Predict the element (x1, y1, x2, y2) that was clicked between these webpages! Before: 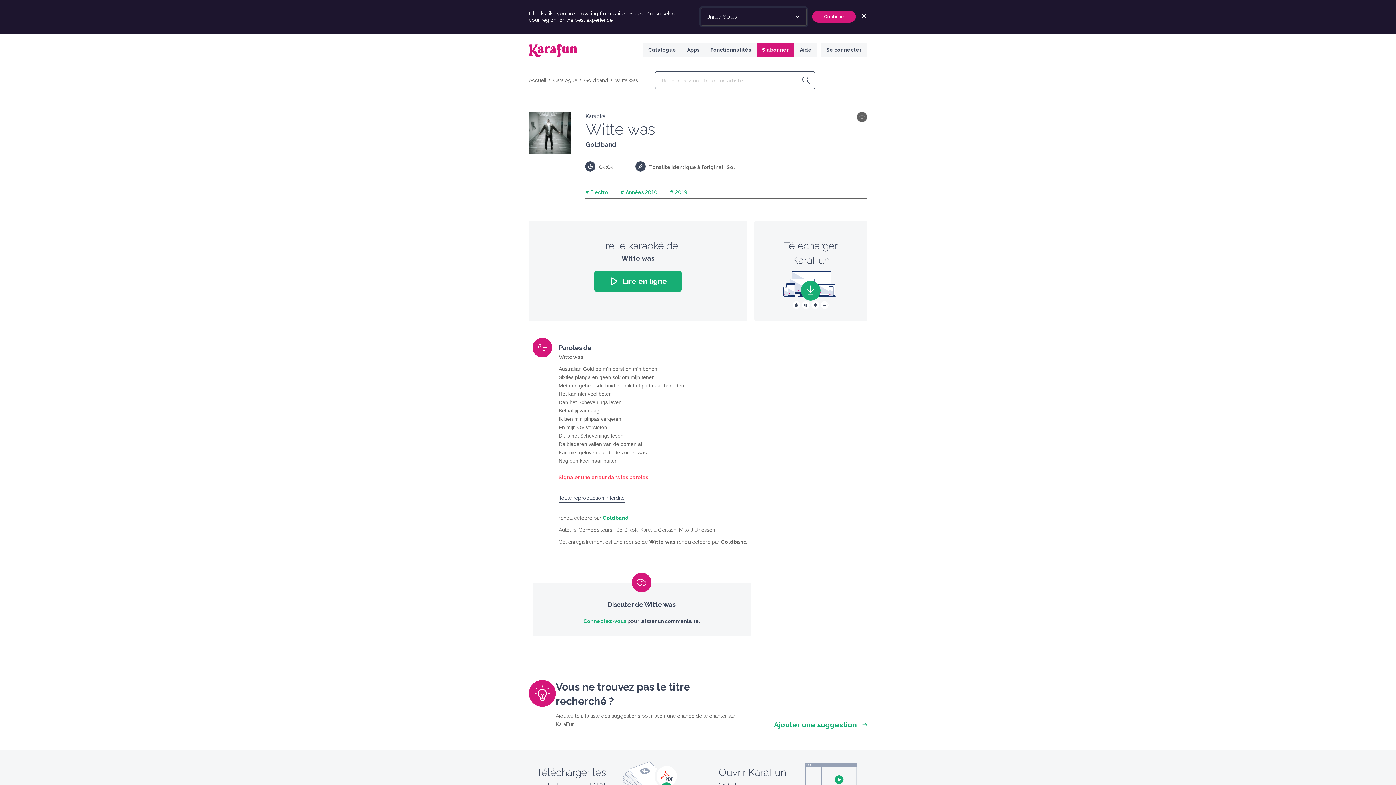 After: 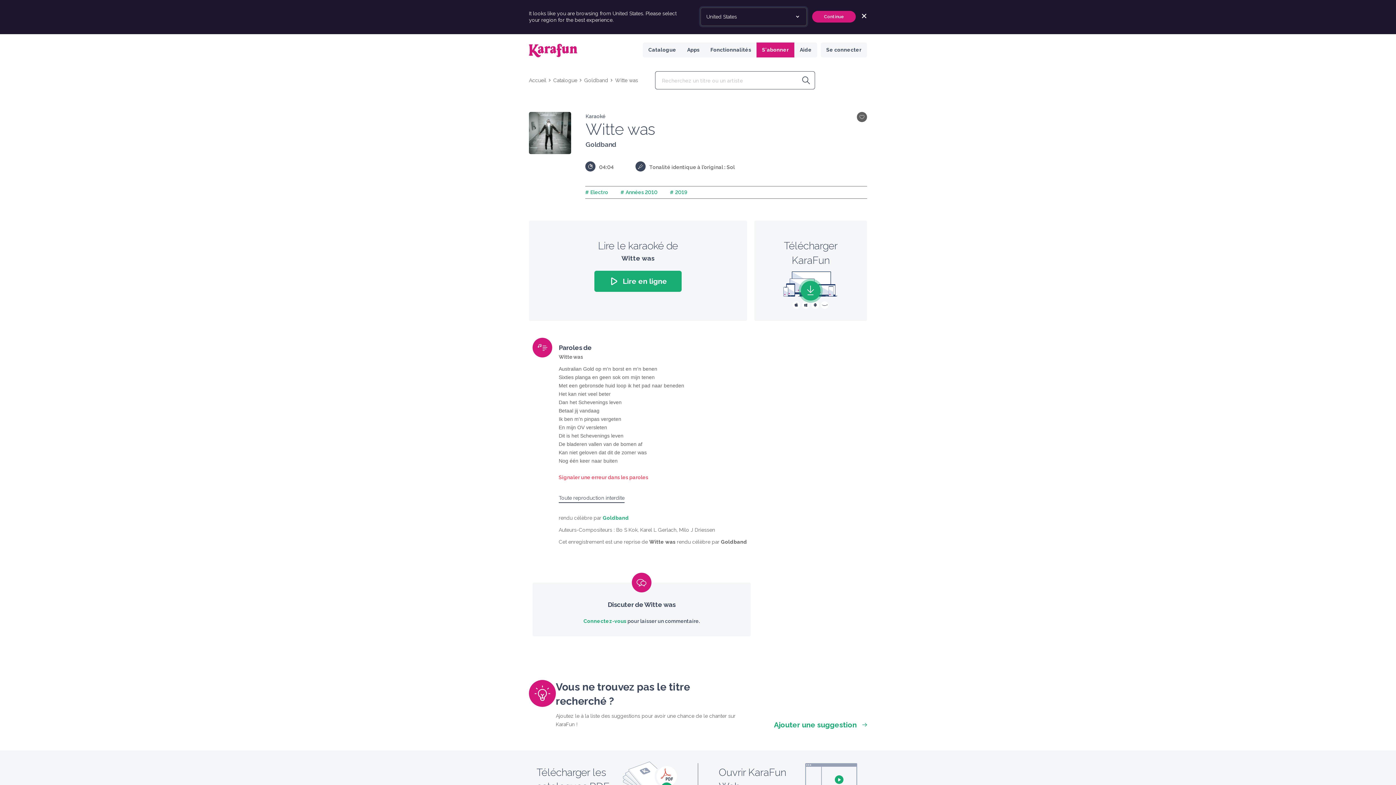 Action: bbox: (801, 280, 820, 300)